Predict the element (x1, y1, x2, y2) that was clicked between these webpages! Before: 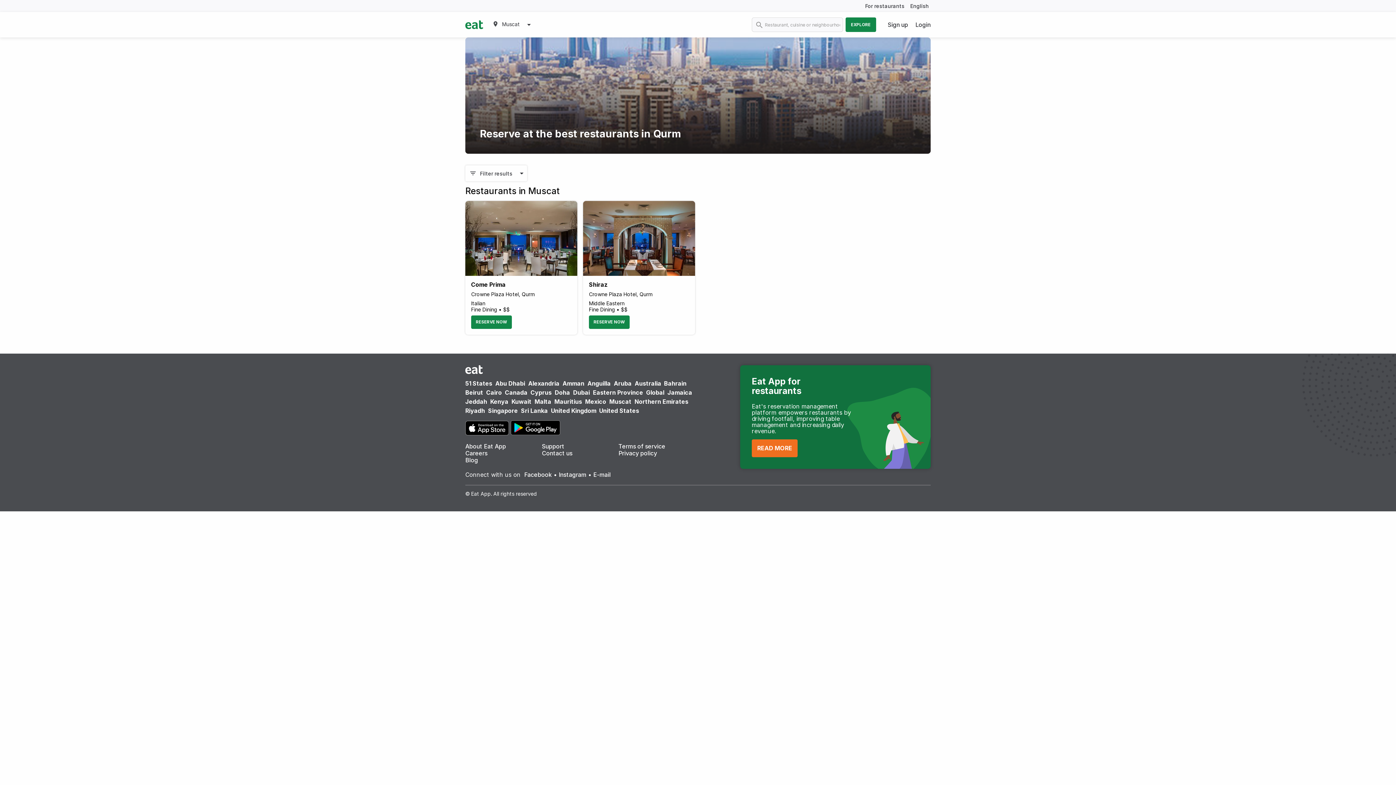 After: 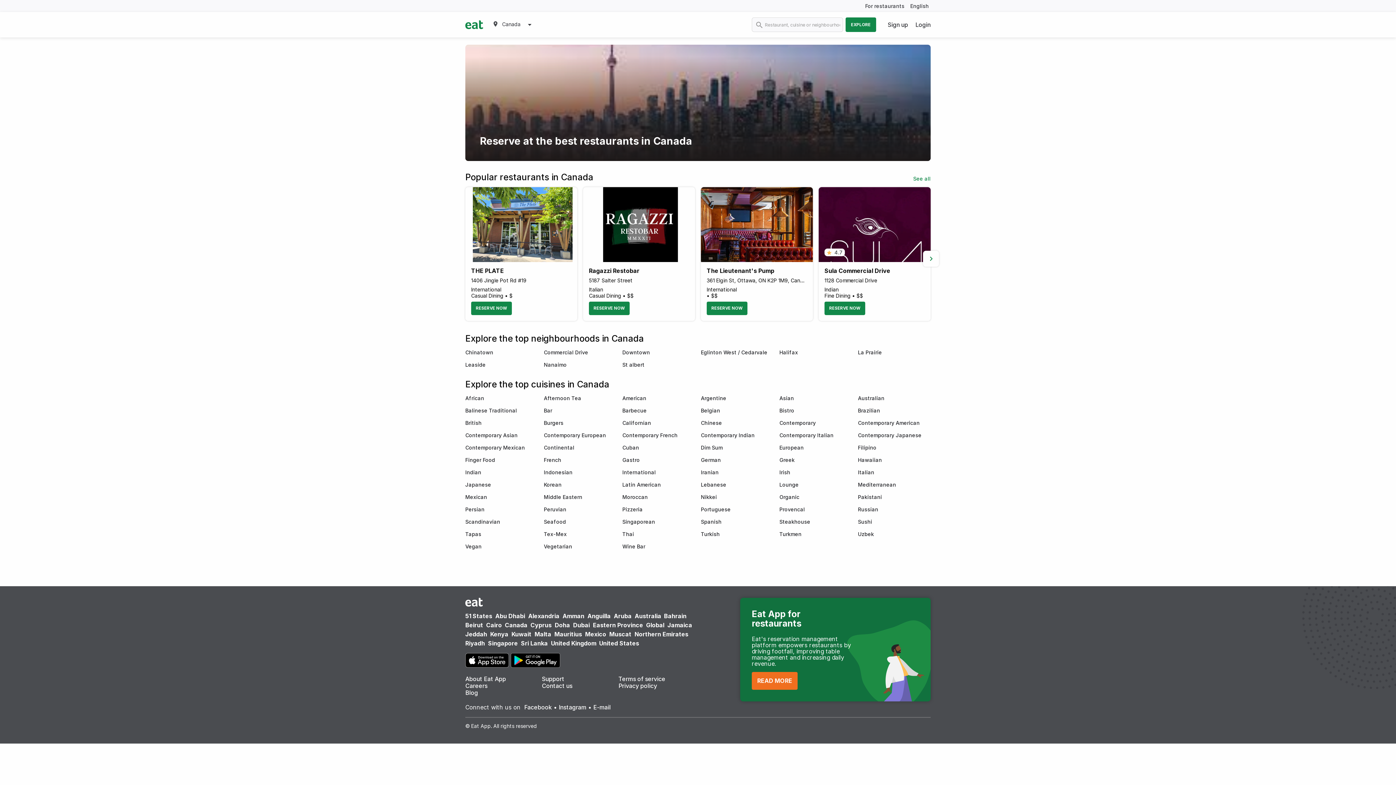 Action: bbox: (505, 389, 528, 396) label: Canada